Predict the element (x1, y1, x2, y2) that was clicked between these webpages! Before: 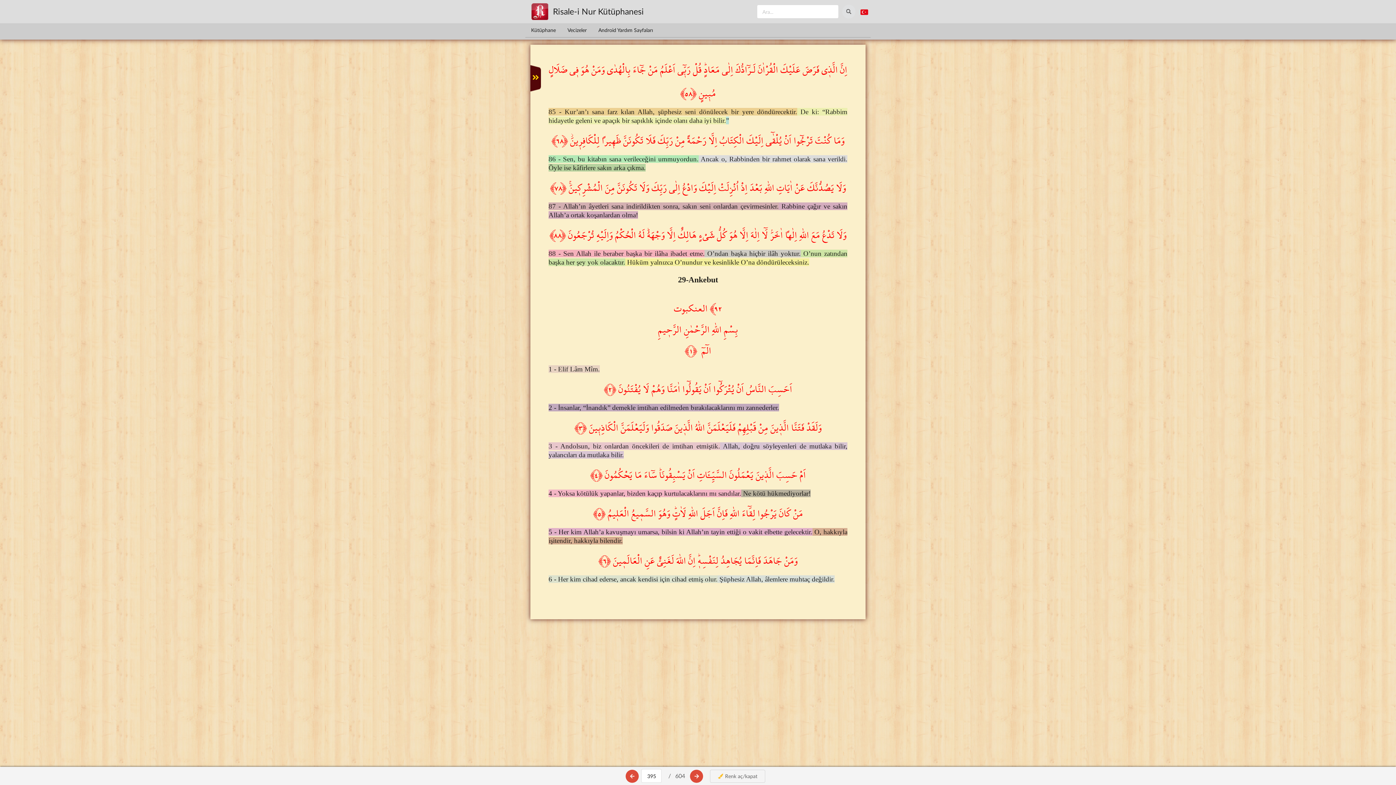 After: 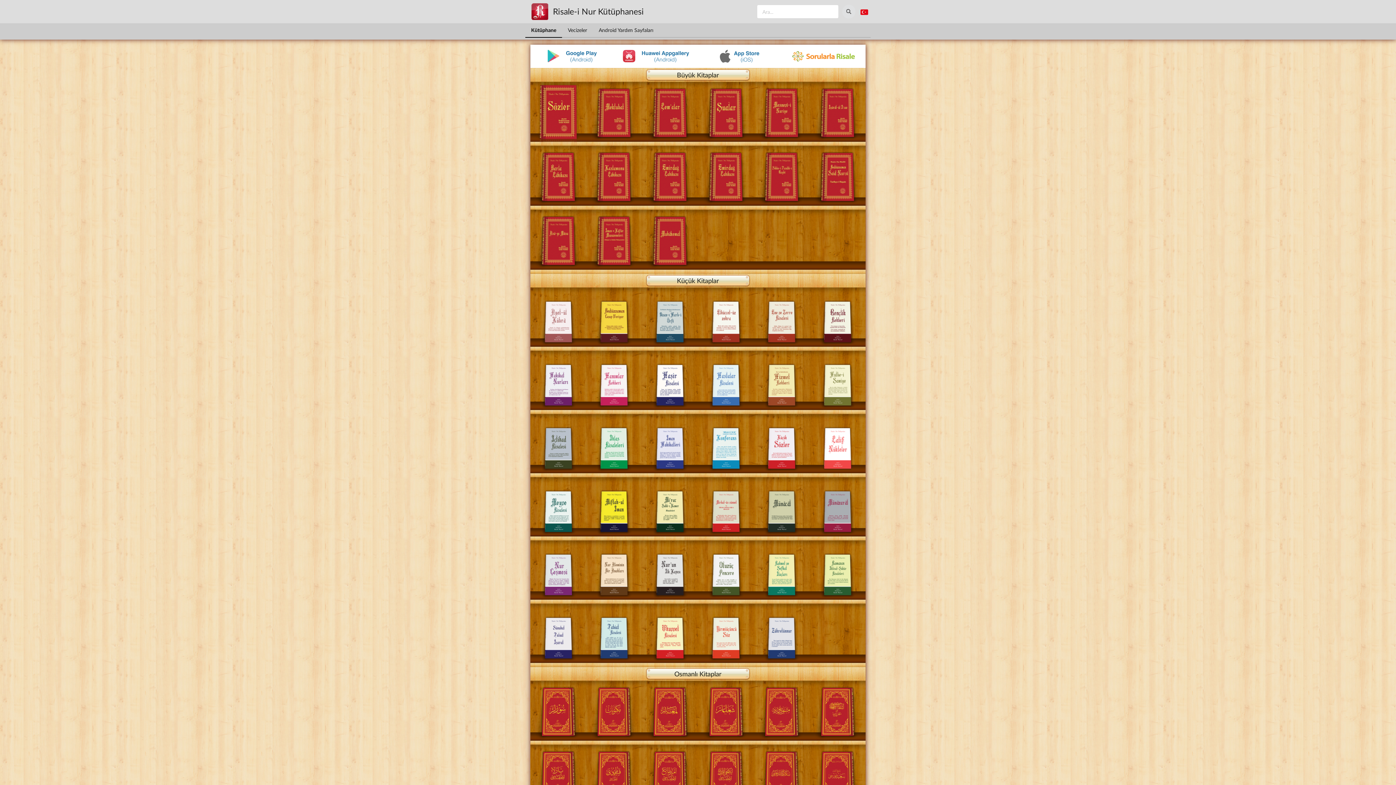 Action: bbox: (525, 23, 561, 37) label: Kütüphane